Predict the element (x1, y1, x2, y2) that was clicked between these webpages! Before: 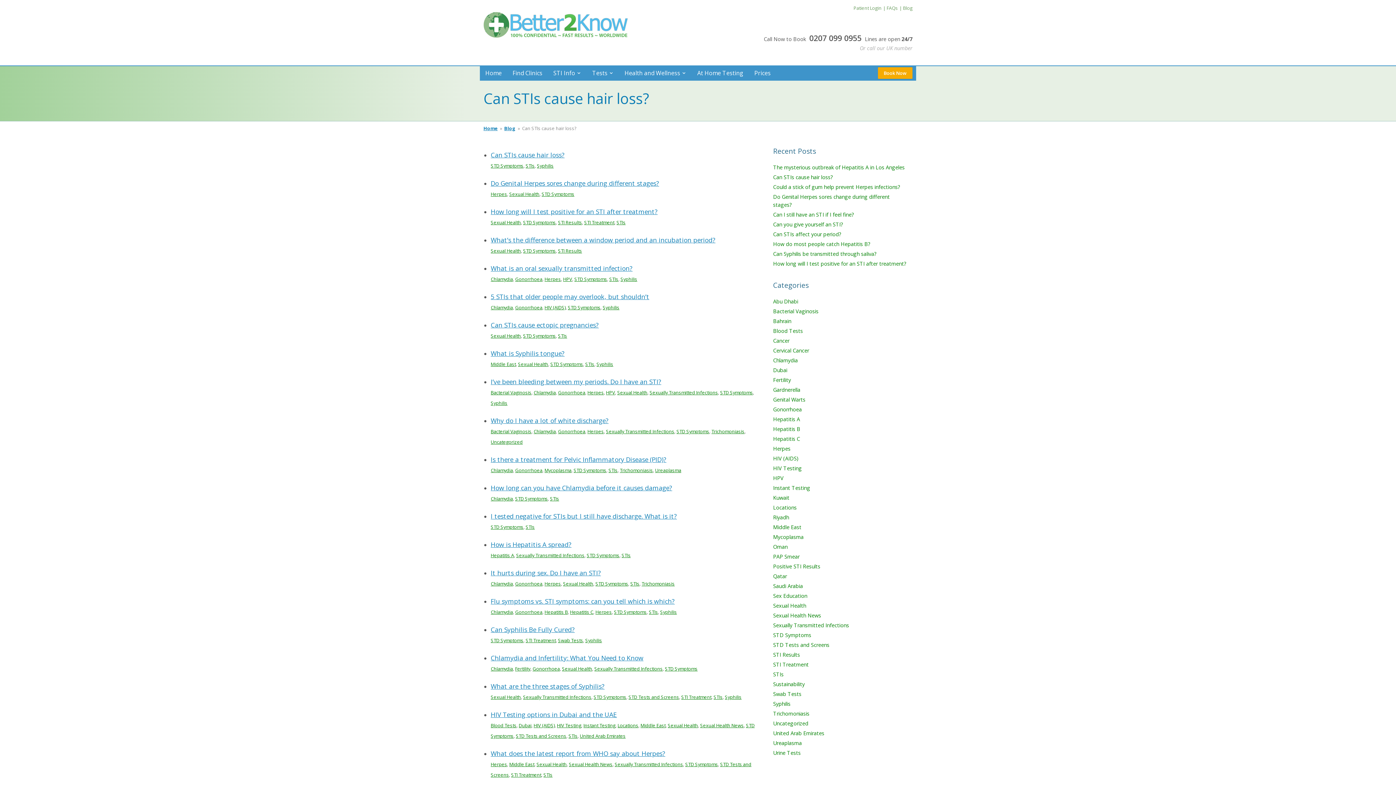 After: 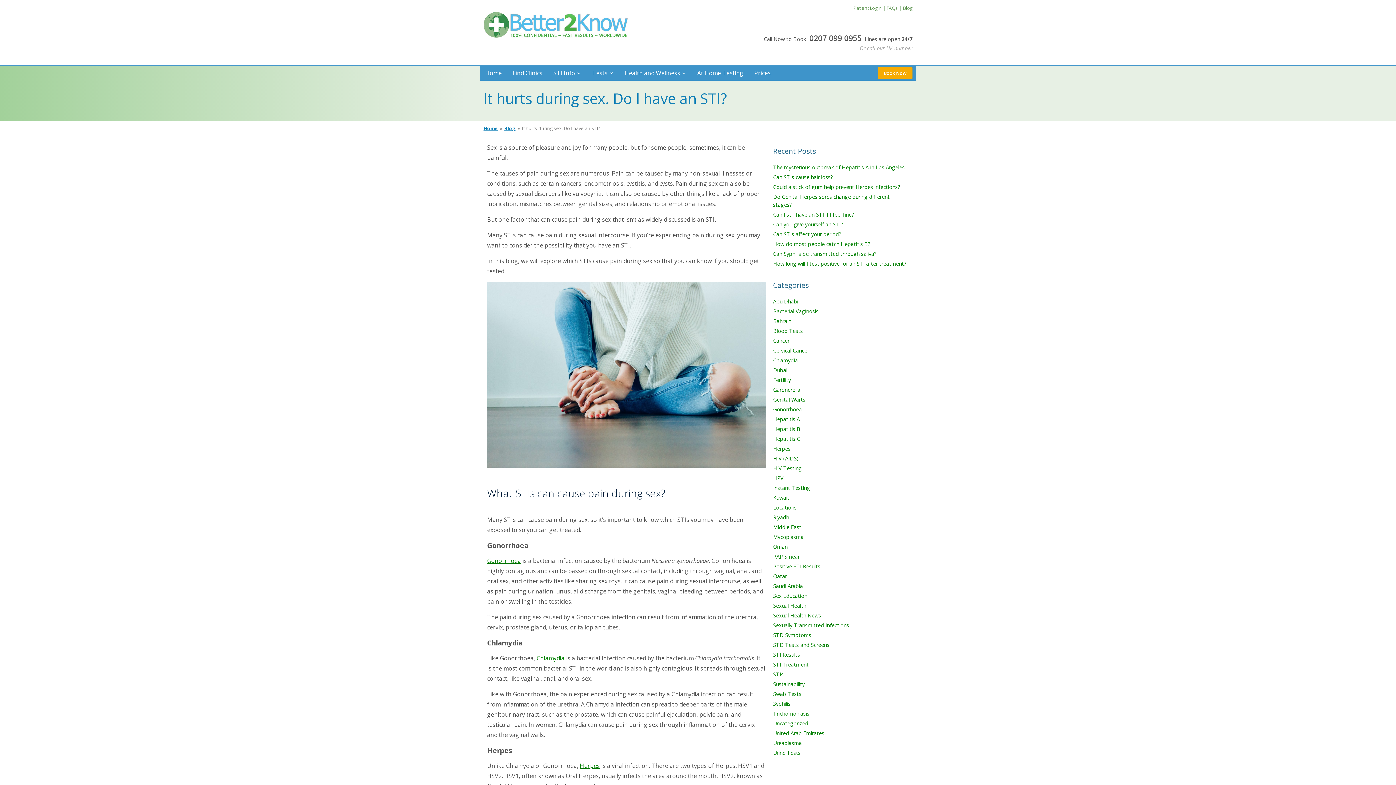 Action: bbox: (490, 568, 601, 577) label: It hurts during sex. Do I have an STI?